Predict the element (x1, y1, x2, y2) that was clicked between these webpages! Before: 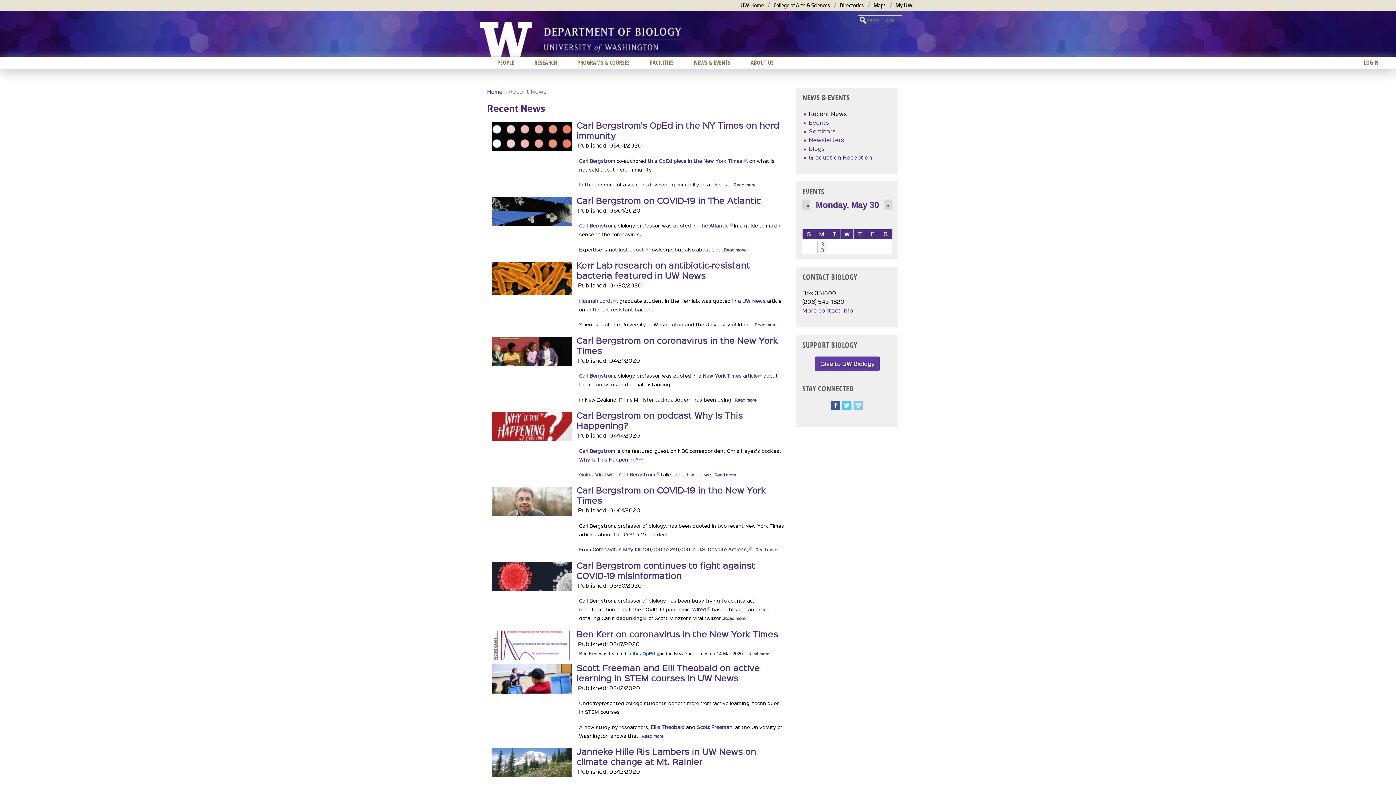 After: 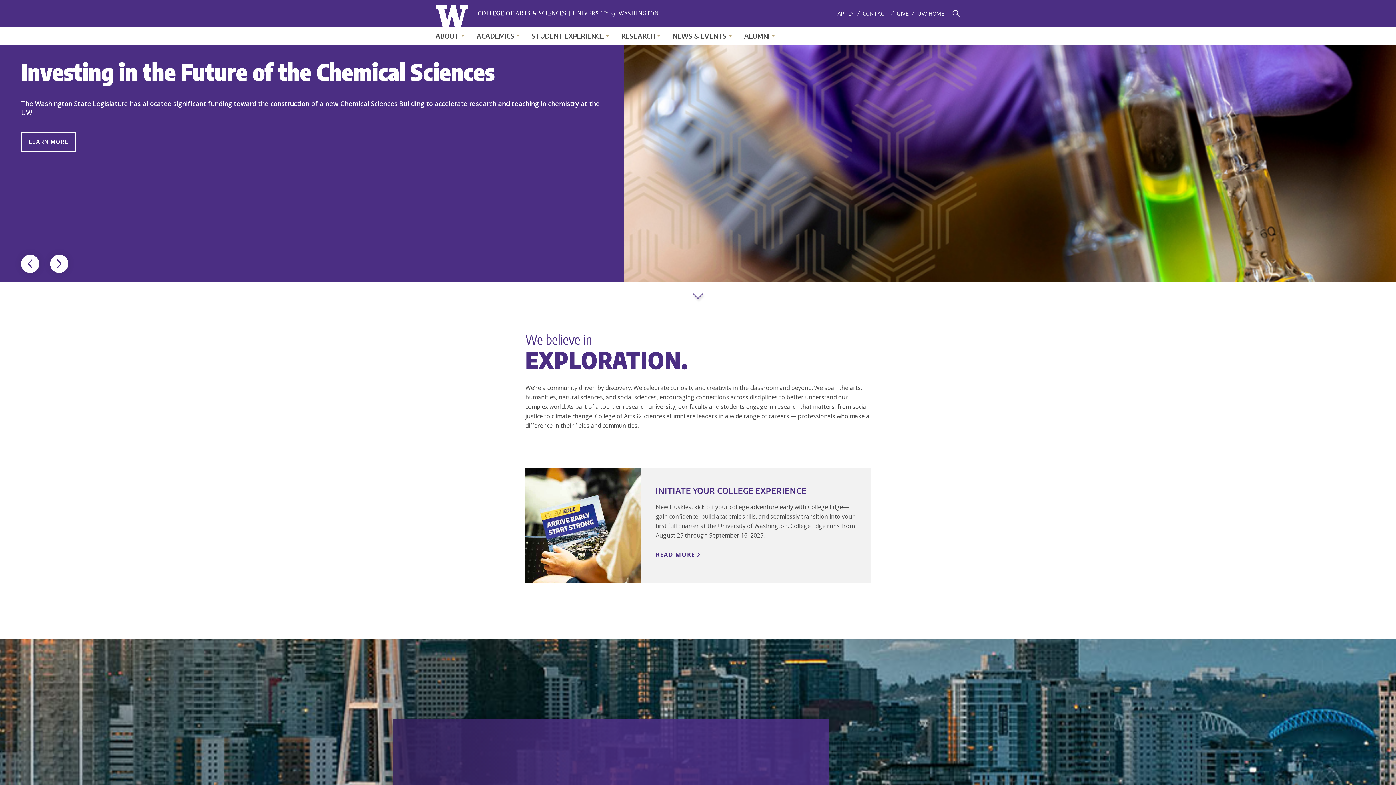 Action: bbox: (773, 1, 830, 8) label: College of Arts & Sciences